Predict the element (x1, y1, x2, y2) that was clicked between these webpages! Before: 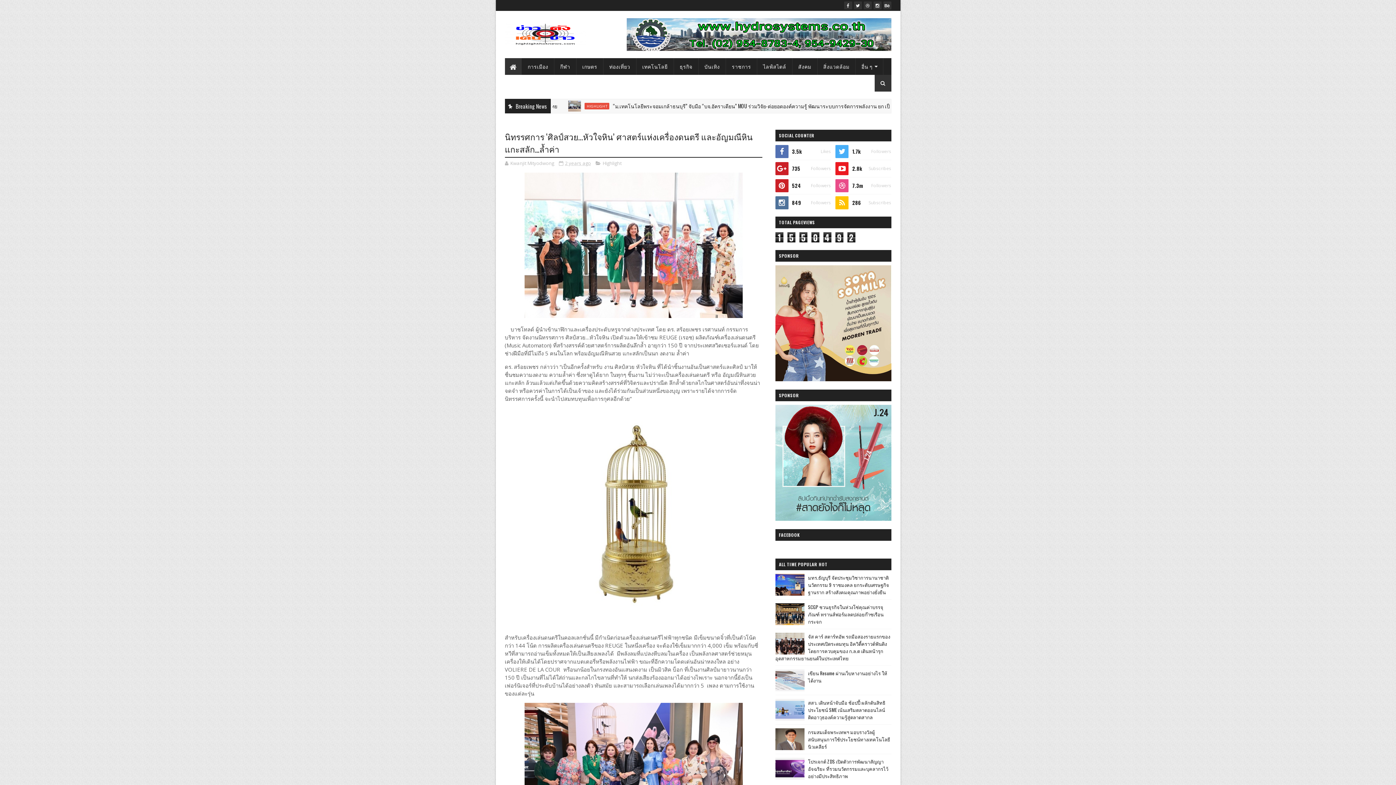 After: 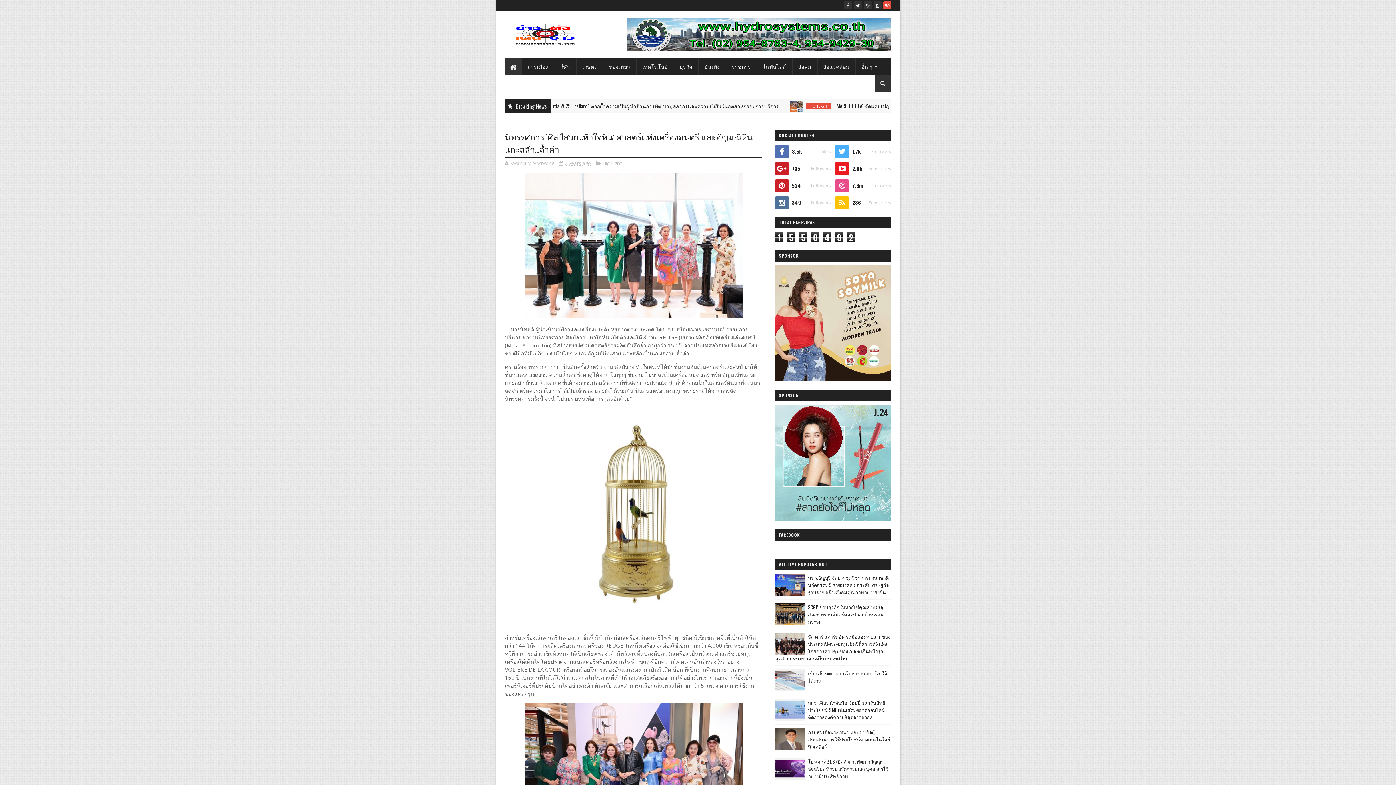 Action: bbox: (883, 1, 891, 9)